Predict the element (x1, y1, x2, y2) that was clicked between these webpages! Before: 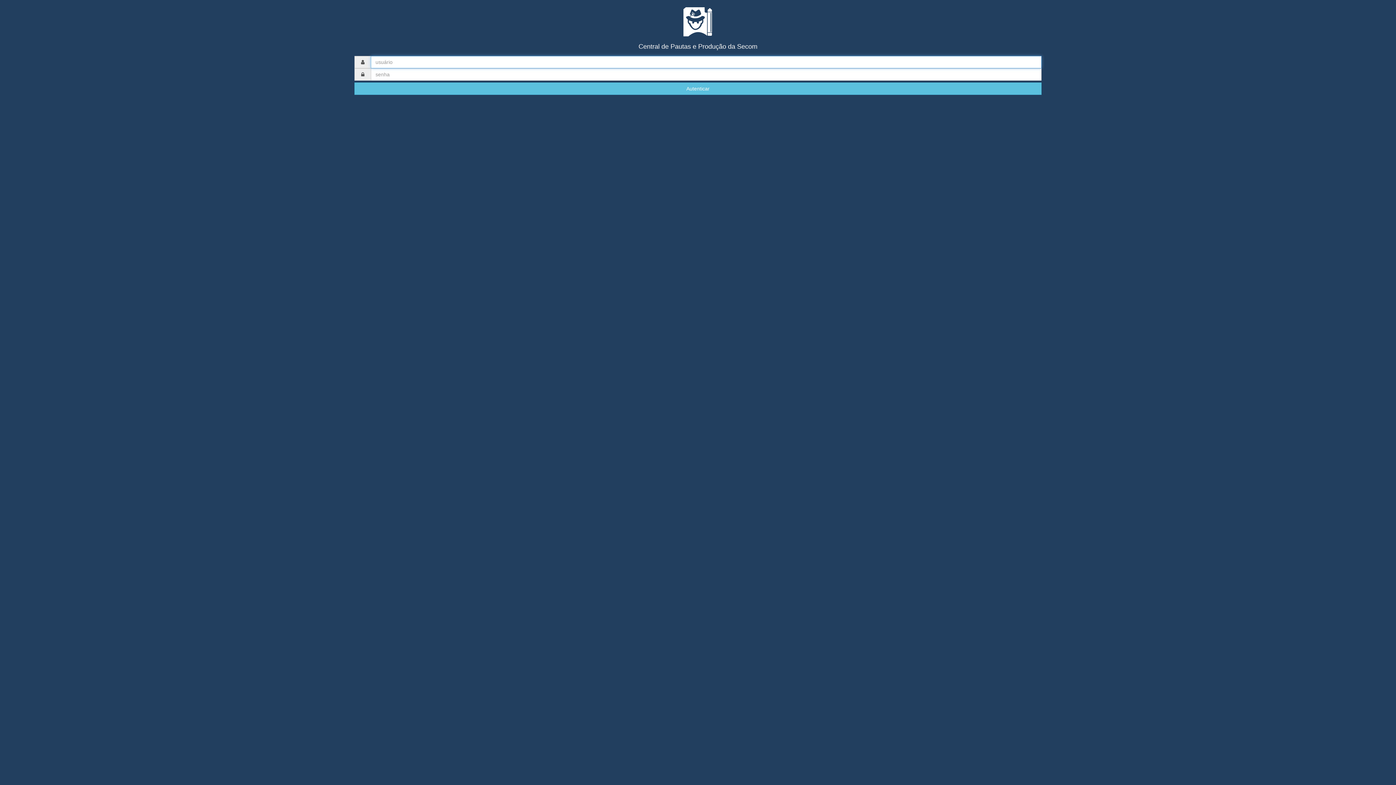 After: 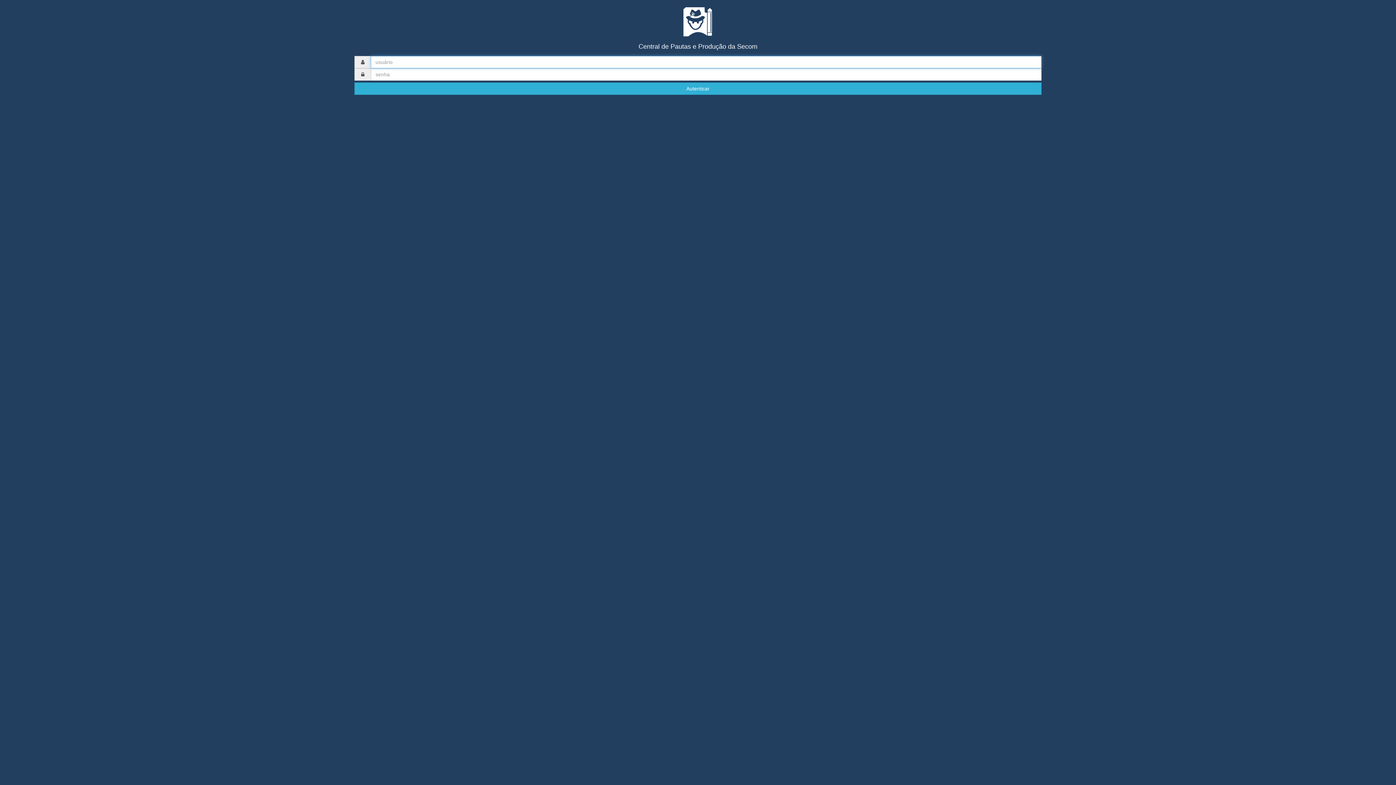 Action: label: Autenticar bbox: (354, 82, 1041, 94)